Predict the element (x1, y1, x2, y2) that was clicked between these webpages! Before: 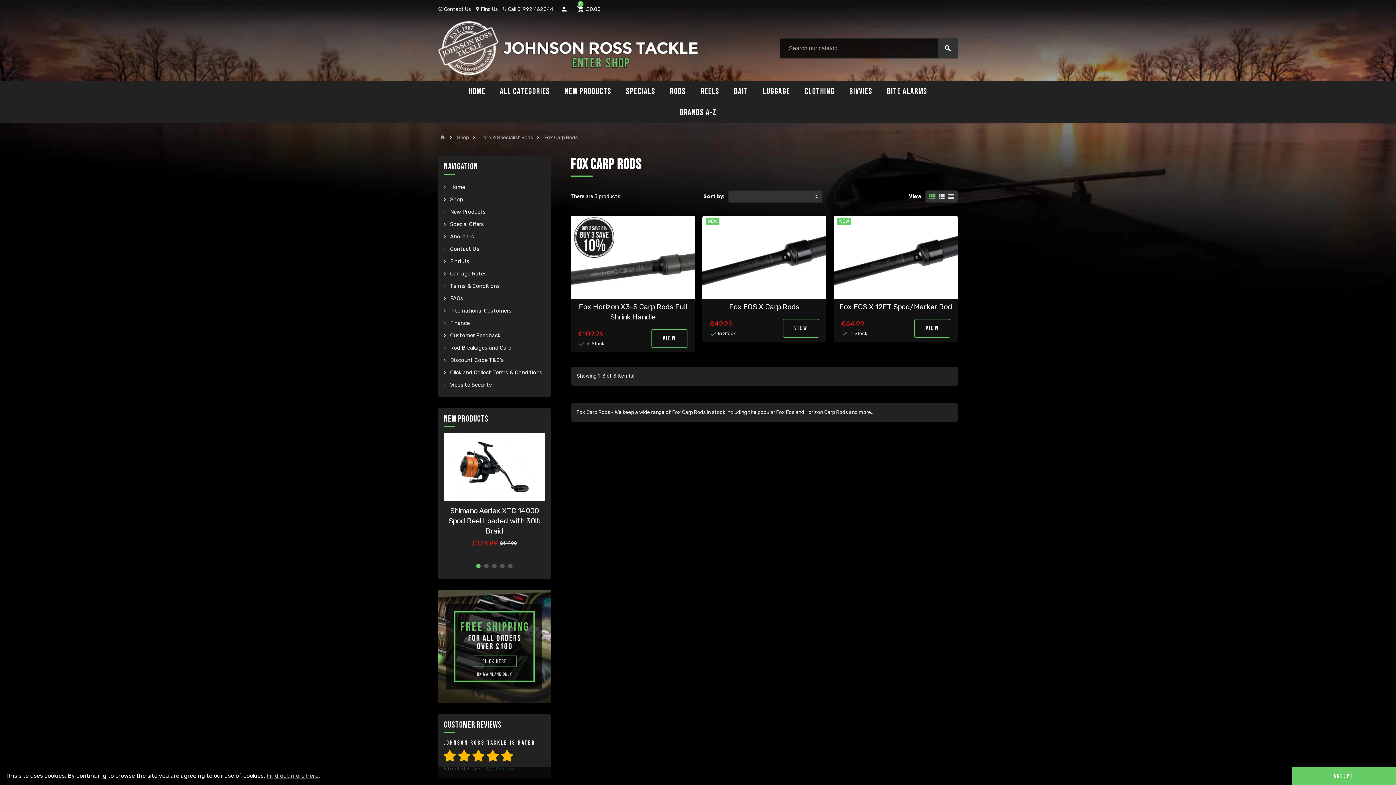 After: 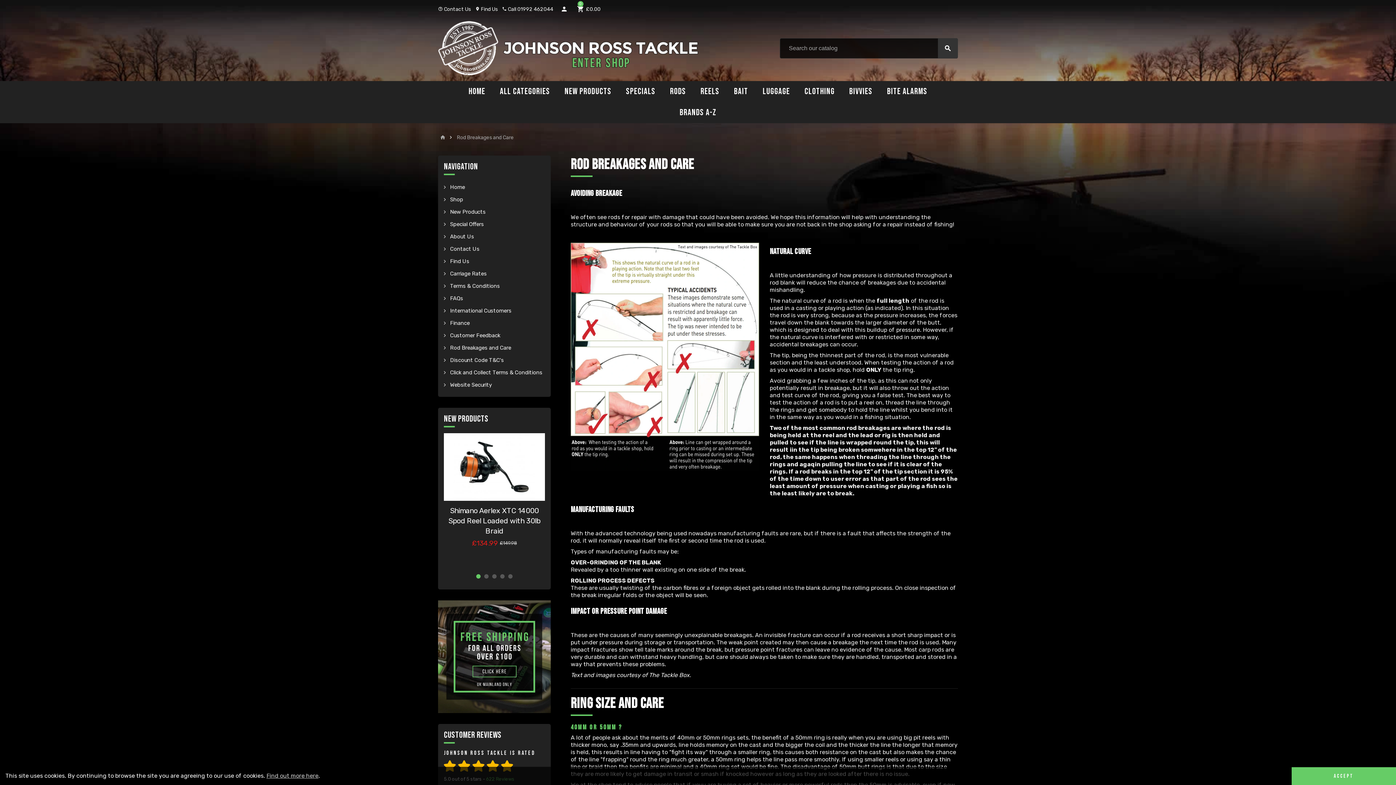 Action: label:  Rod Breakages and Care bbox: (444, 344, 511, 351)